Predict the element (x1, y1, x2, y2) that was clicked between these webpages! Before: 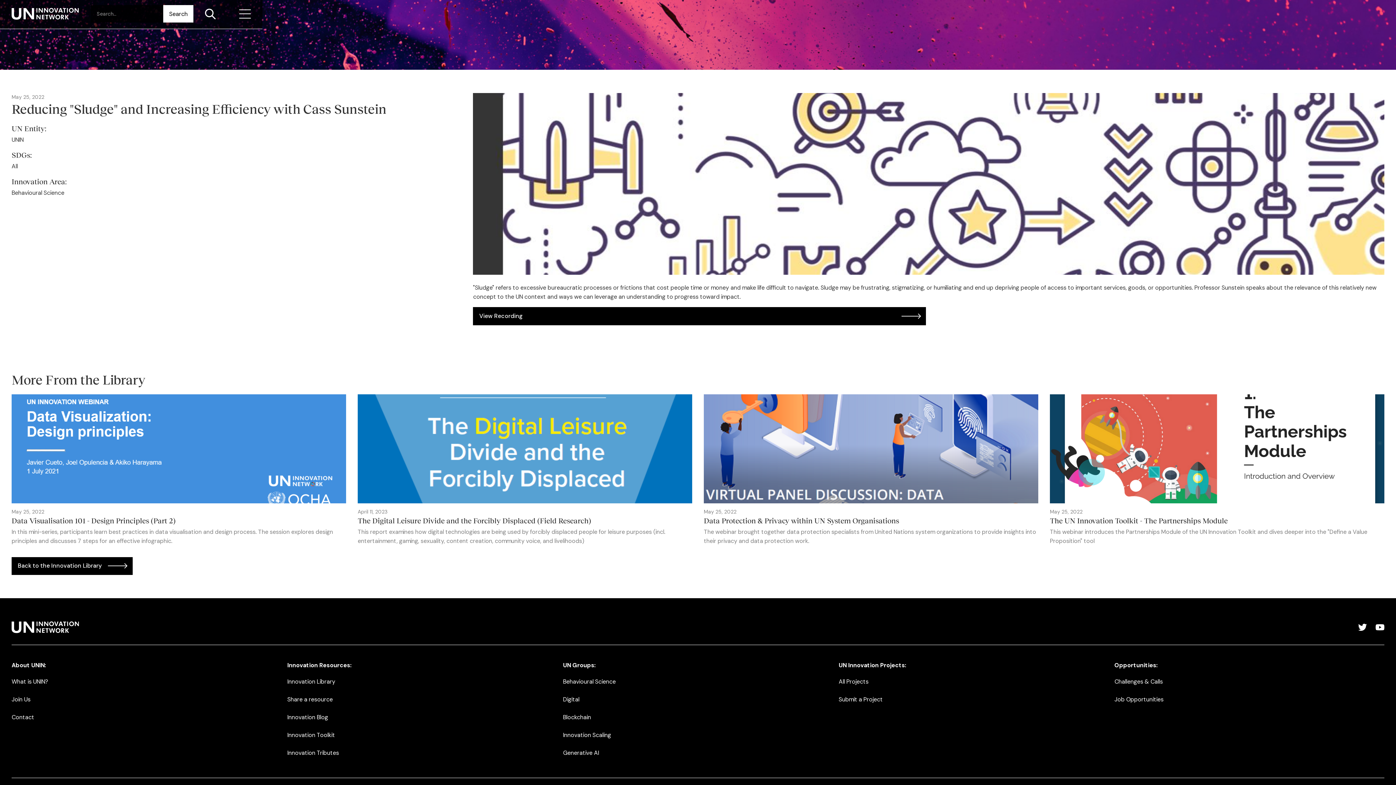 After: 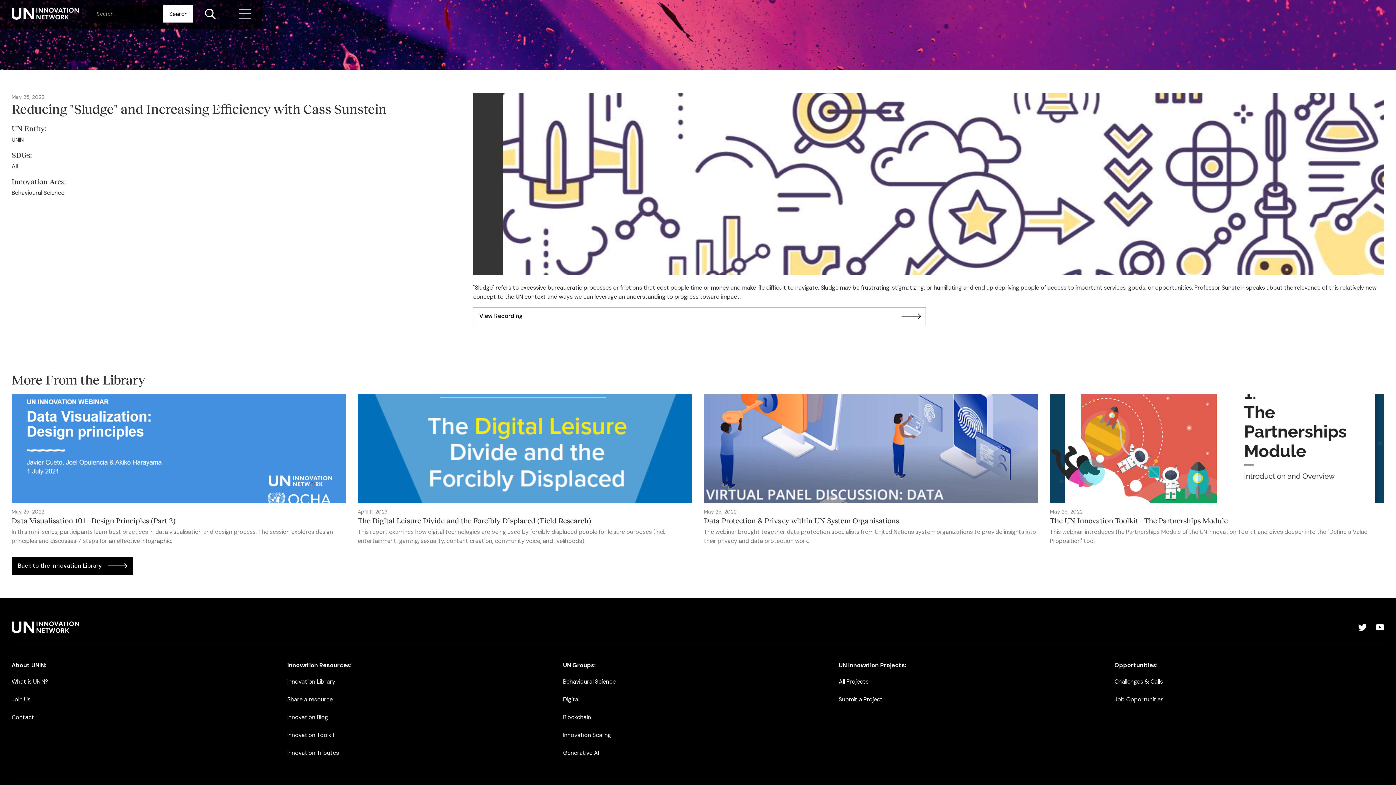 Action: bbox: (473, 307, 926, 325) label: View Recording